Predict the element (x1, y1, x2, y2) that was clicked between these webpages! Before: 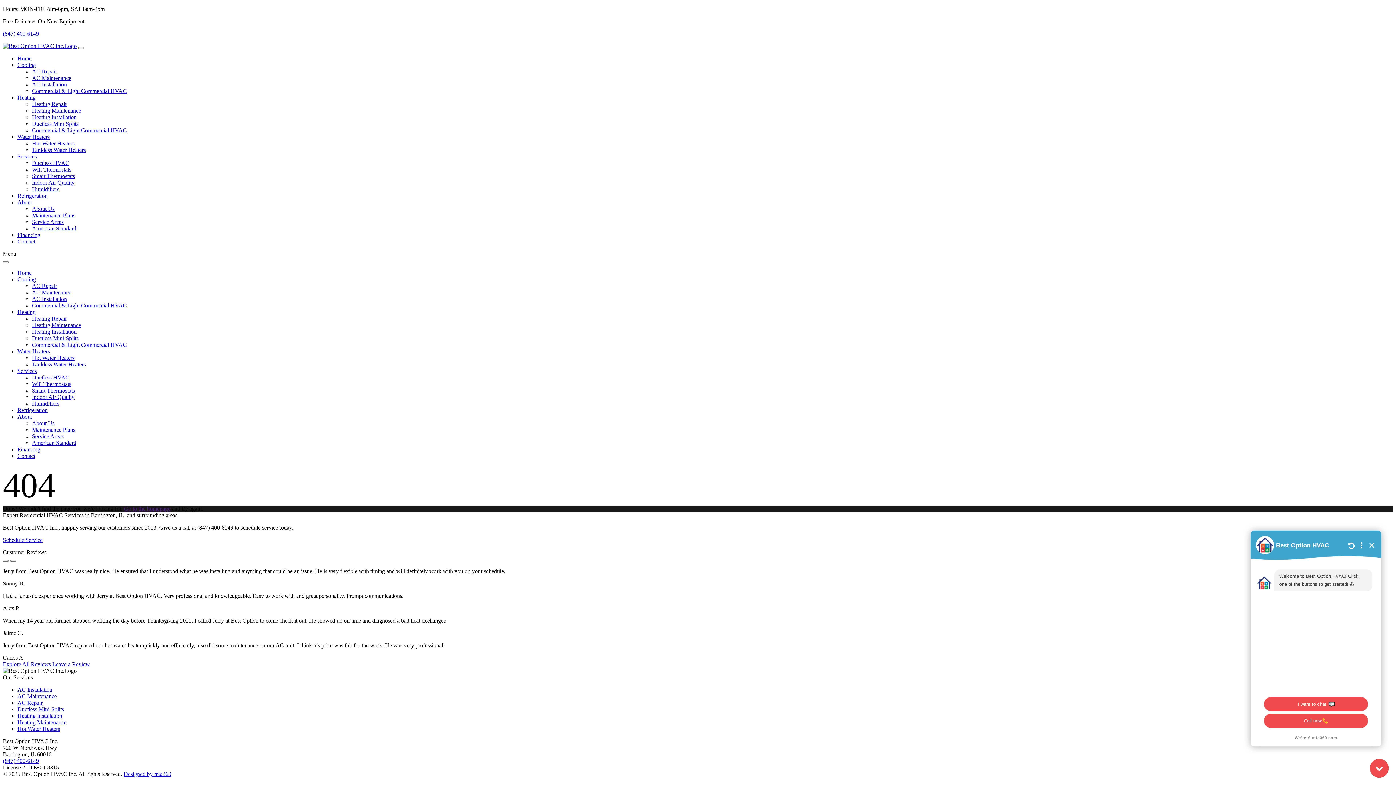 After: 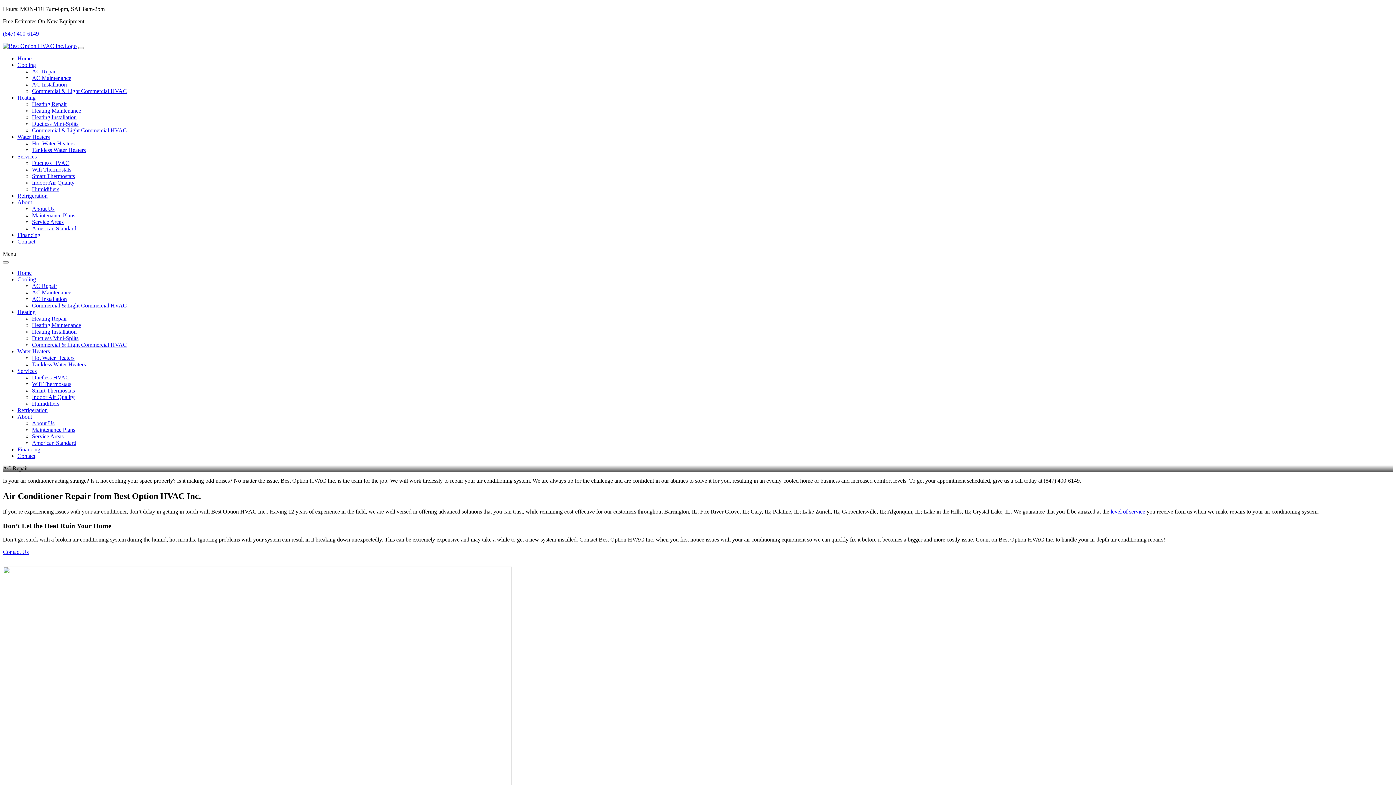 Action: label: AC Repair bbox: (32, 68, 57, 74)